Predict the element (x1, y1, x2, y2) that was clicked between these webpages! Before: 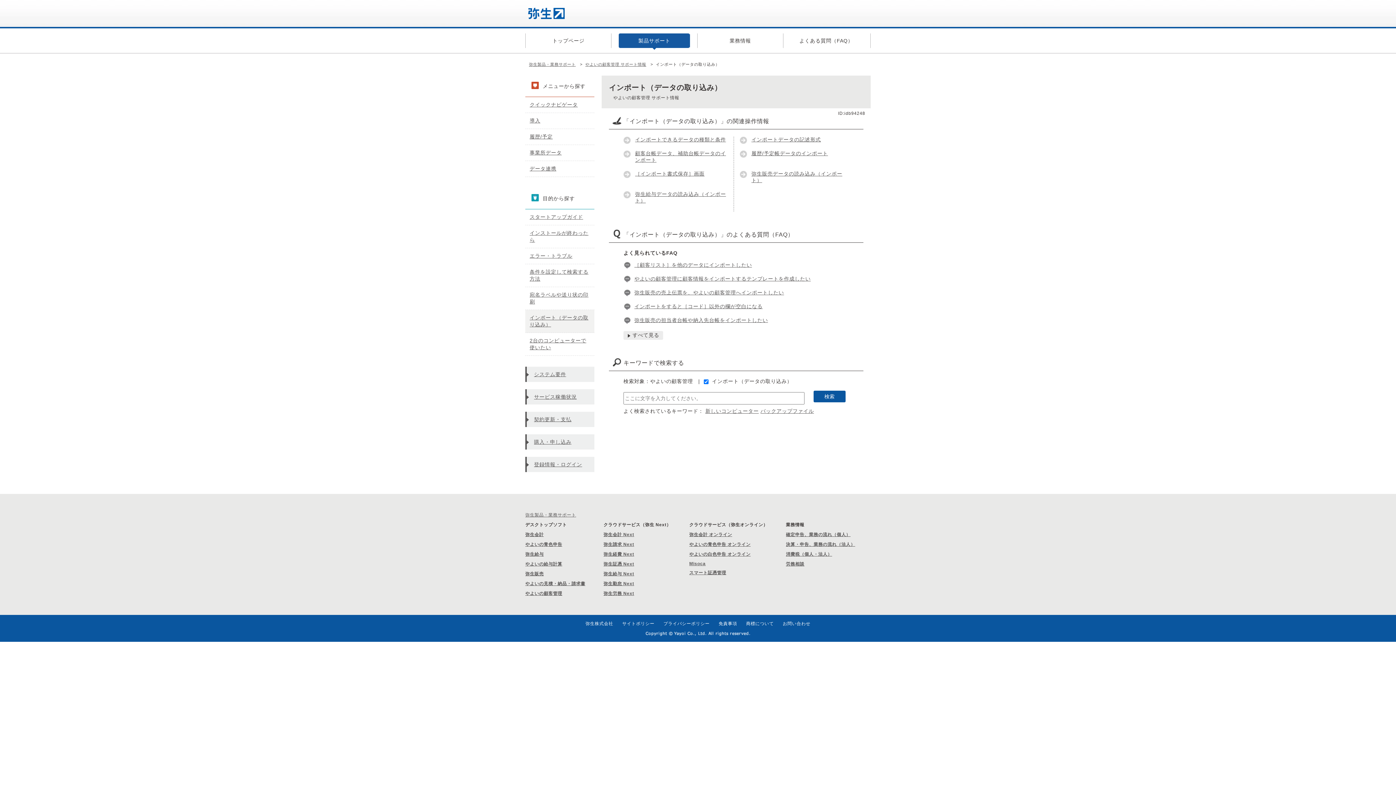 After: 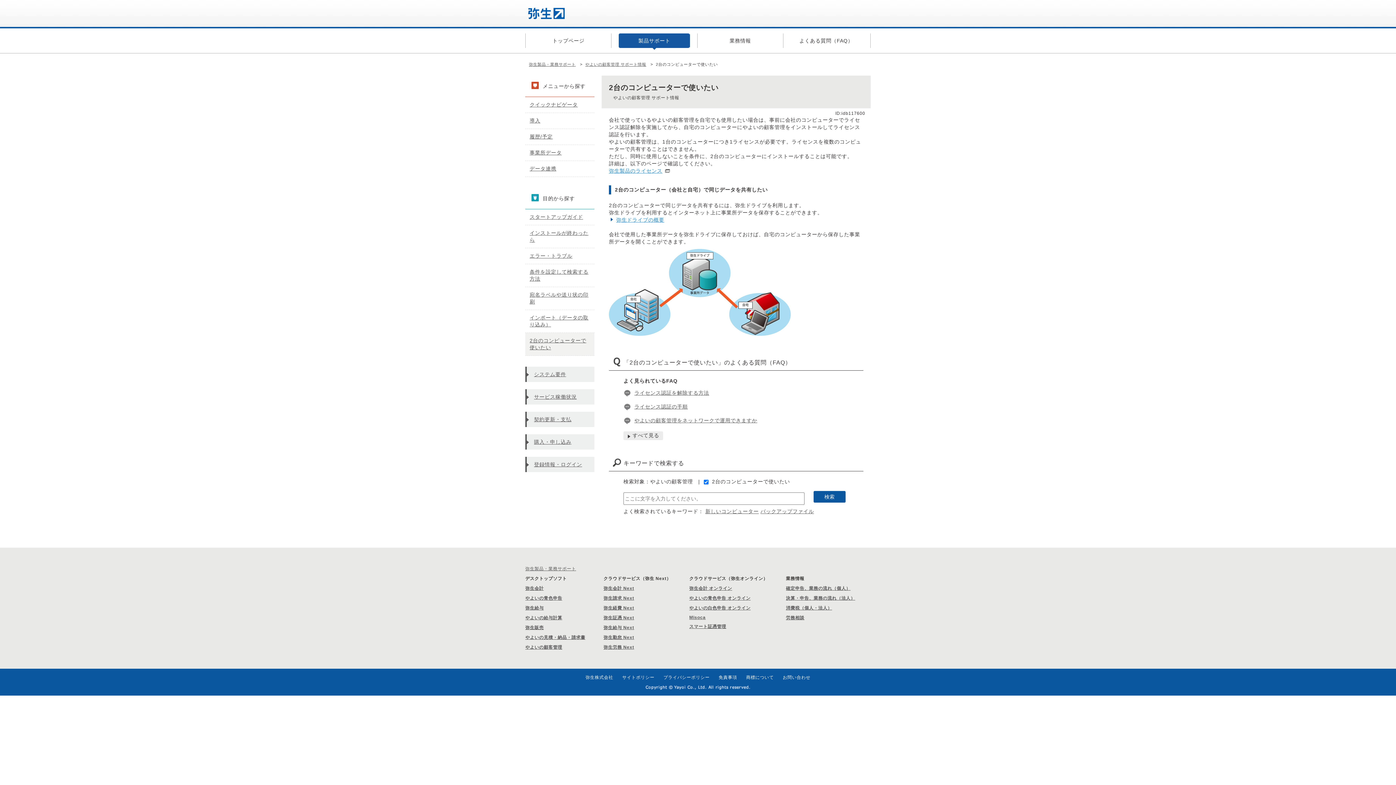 Action: label: 2台のコンピューターで使いたい bbox: (525, 333, 594, 355)